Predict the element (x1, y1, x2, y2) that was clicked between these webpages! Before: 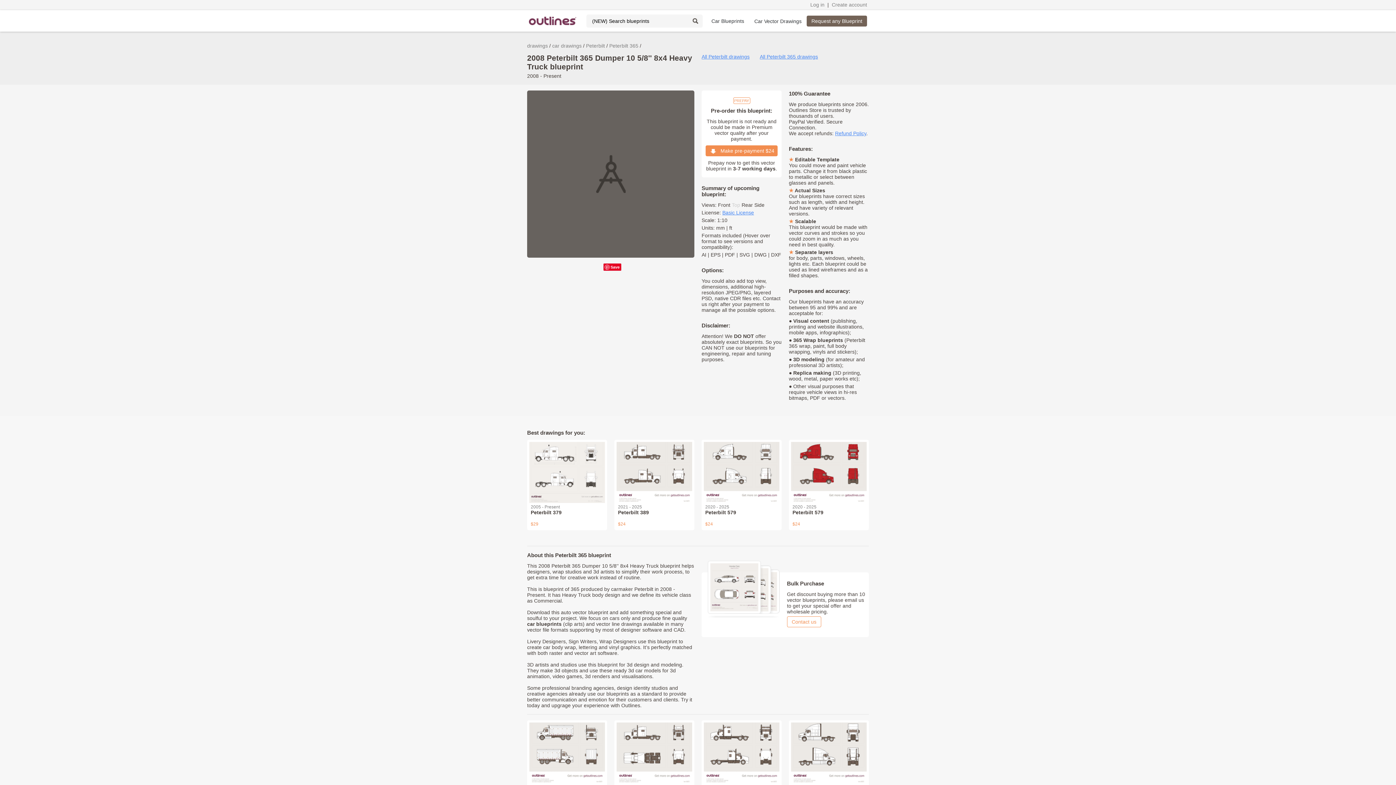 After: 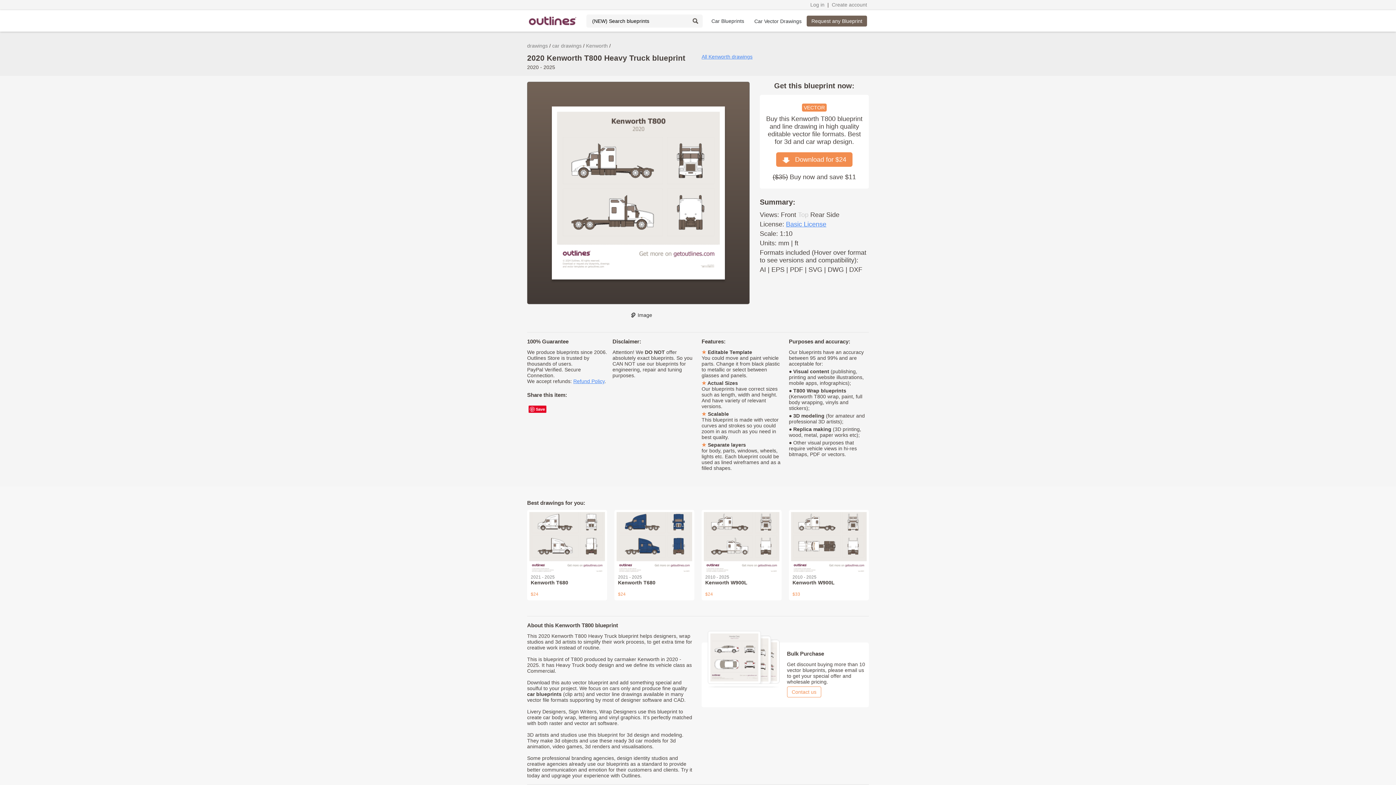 Action: bbox: (704, 751, 779, 756)